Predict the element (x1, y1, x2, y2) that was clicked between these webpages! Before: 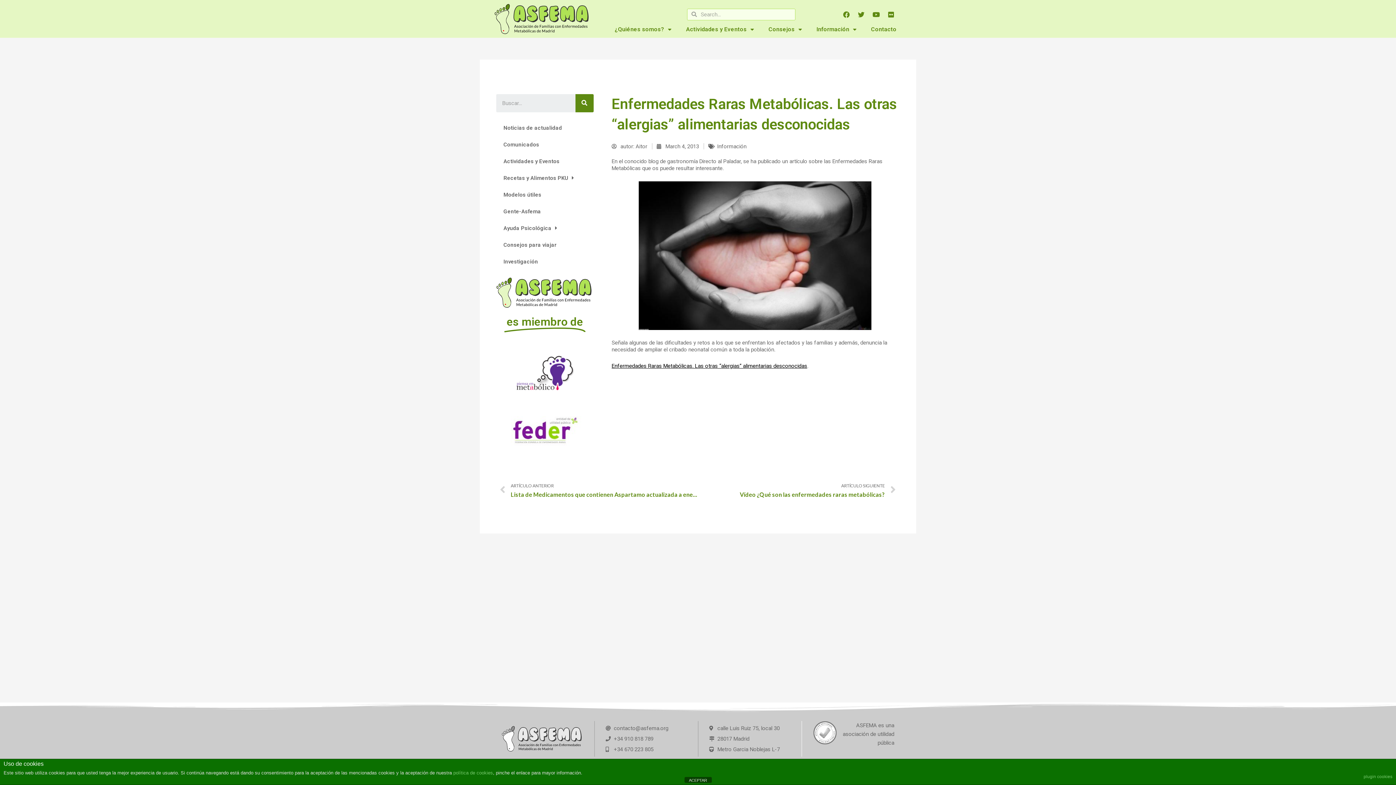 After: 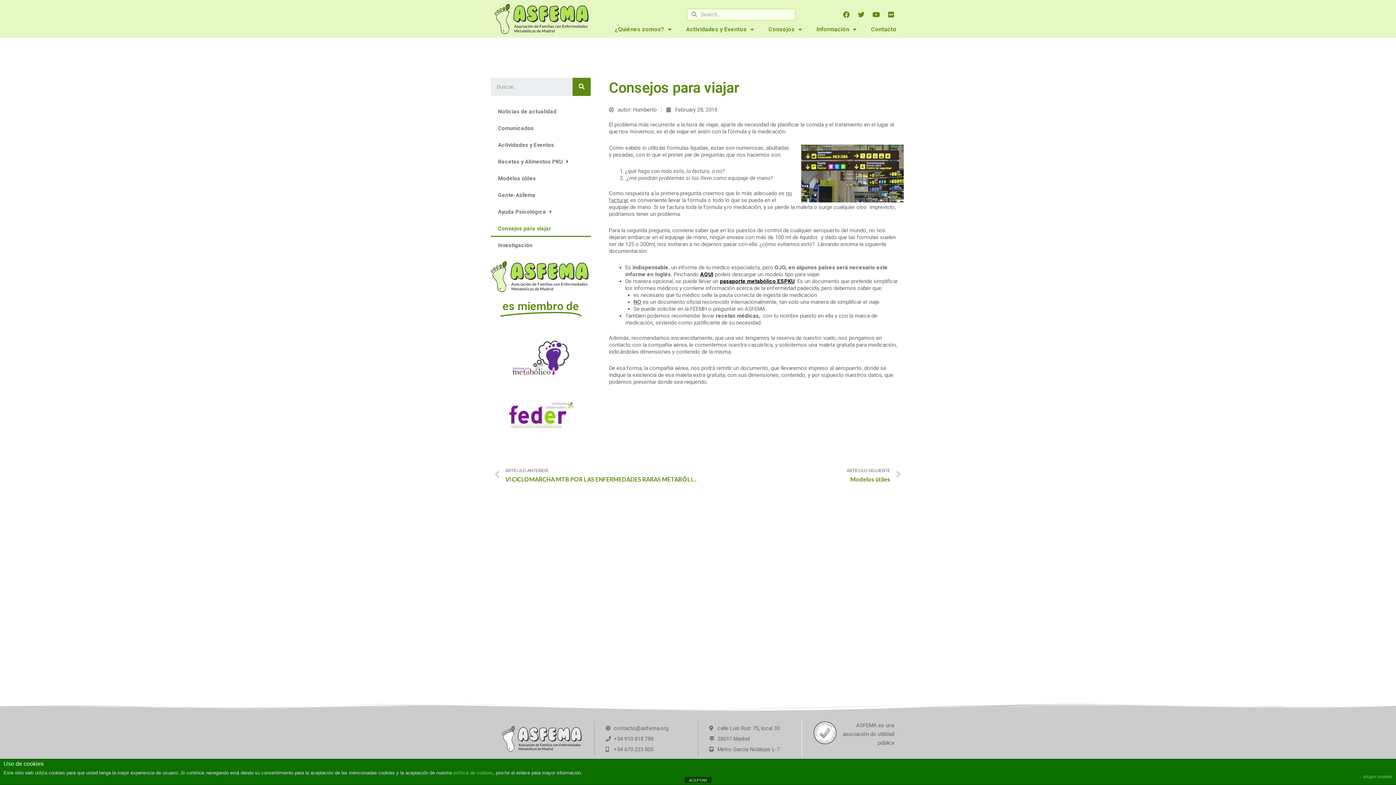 Action: bbox: (496, 236, 593, 253) label: Consejos para viajar